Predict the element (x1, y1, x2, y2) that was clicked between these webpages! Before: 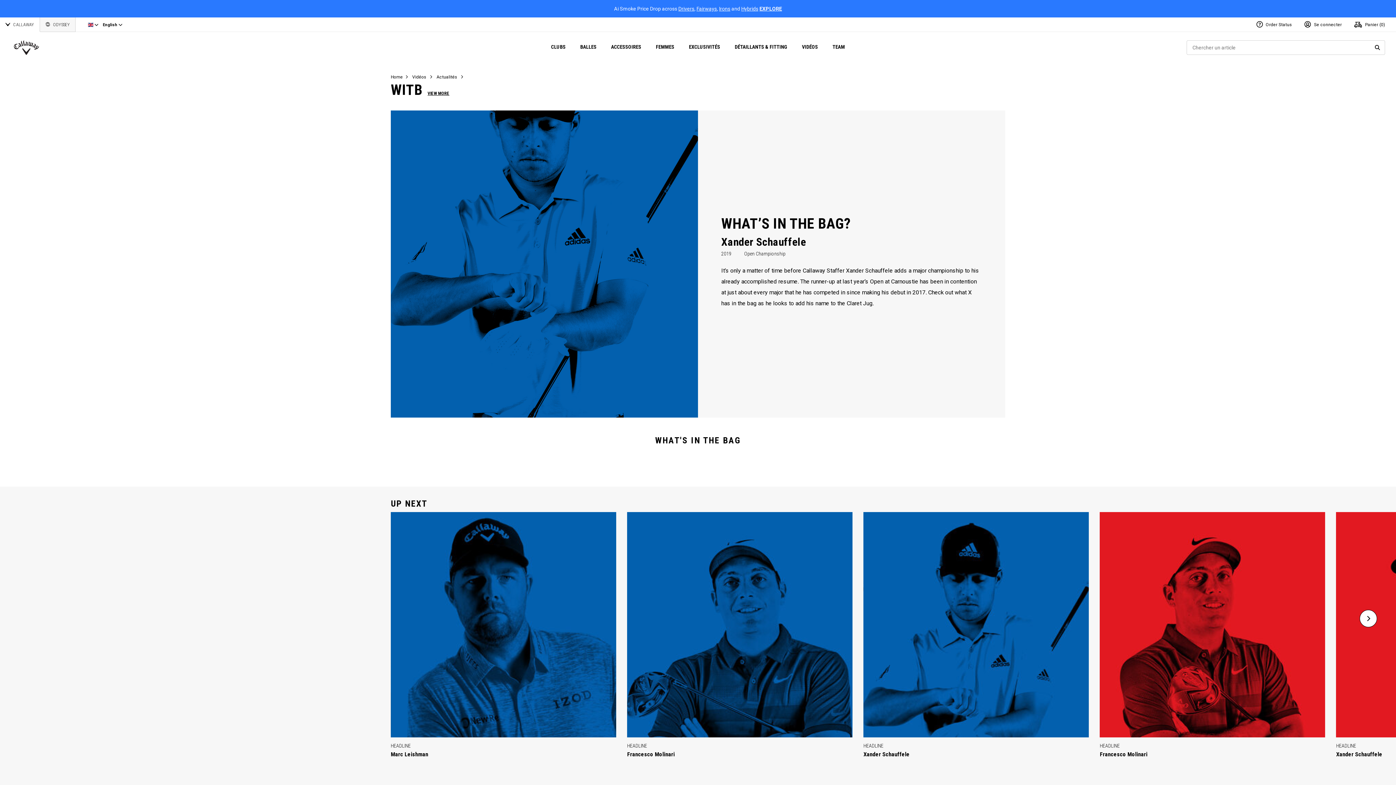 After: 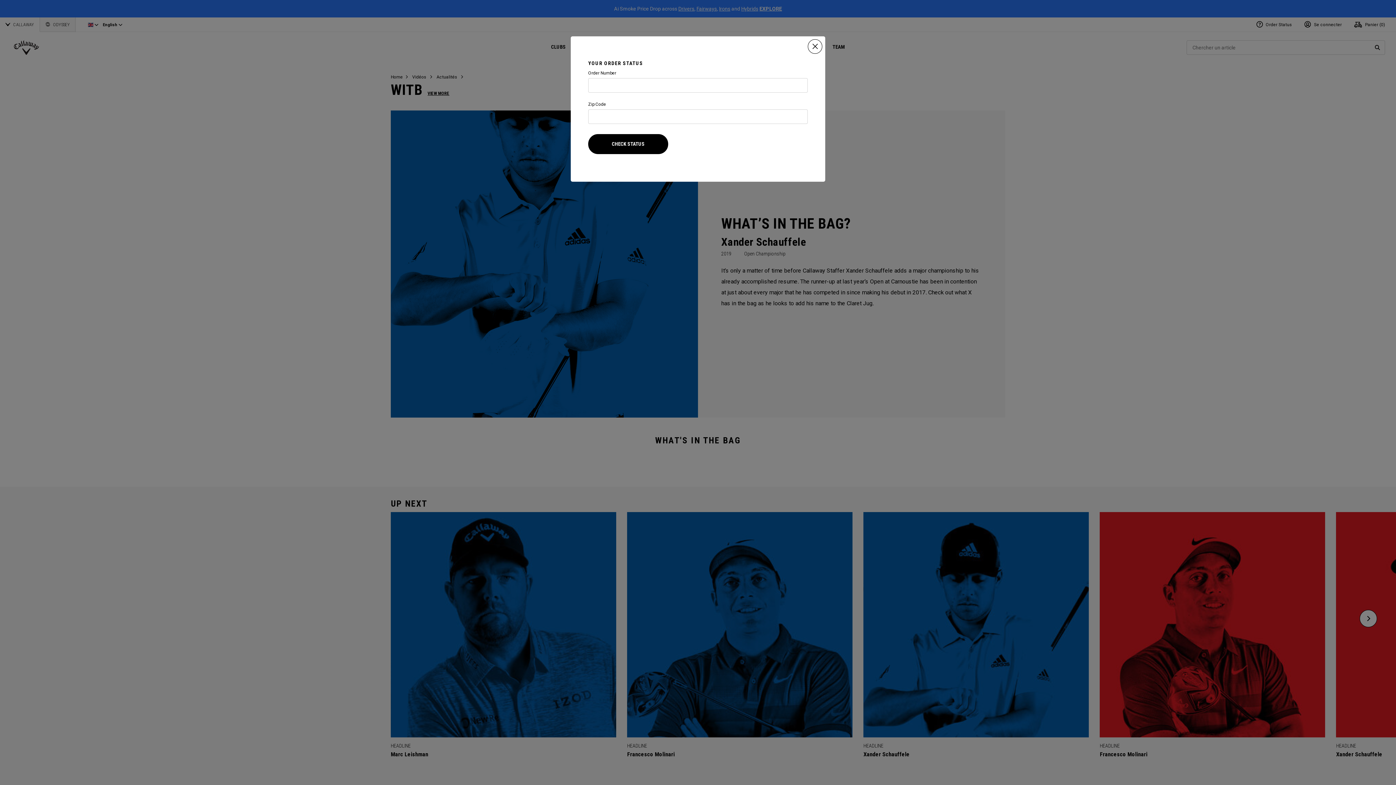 Action: bbox: (1256, 22, 1292, 27) label:  Order Status